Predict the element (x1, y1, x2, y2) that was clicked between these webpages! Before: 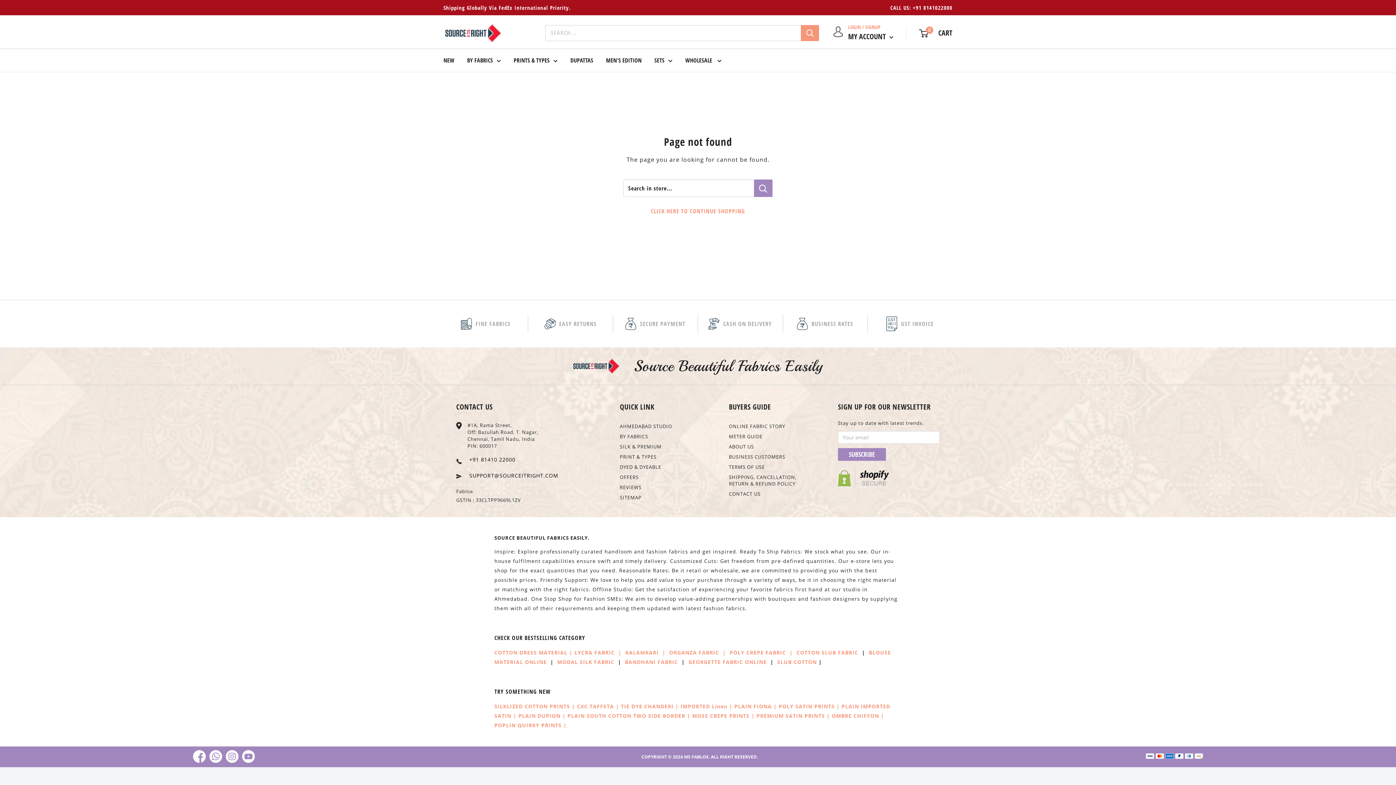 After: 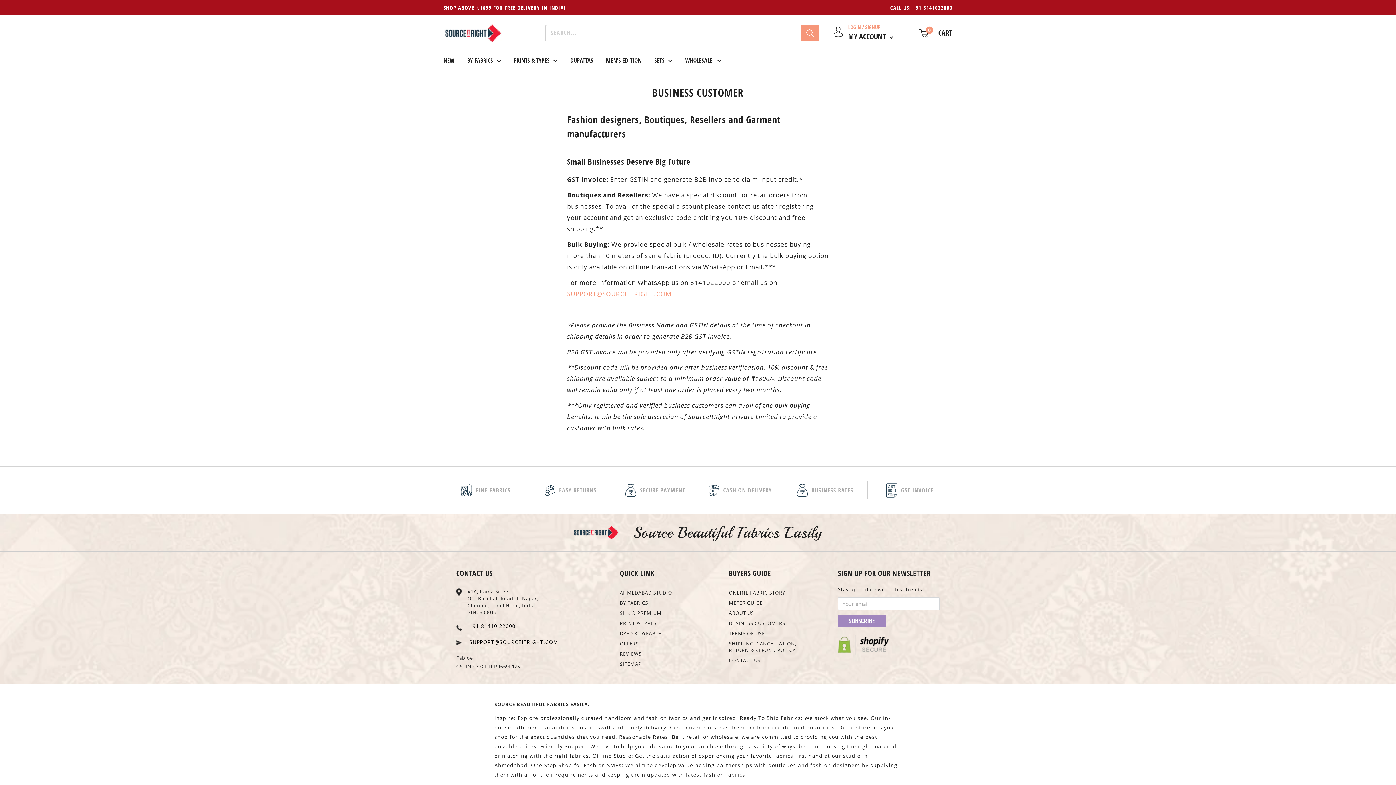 Action: label: BUSINESS CUSTOMERS bbox: (729, 451, 812, 462)